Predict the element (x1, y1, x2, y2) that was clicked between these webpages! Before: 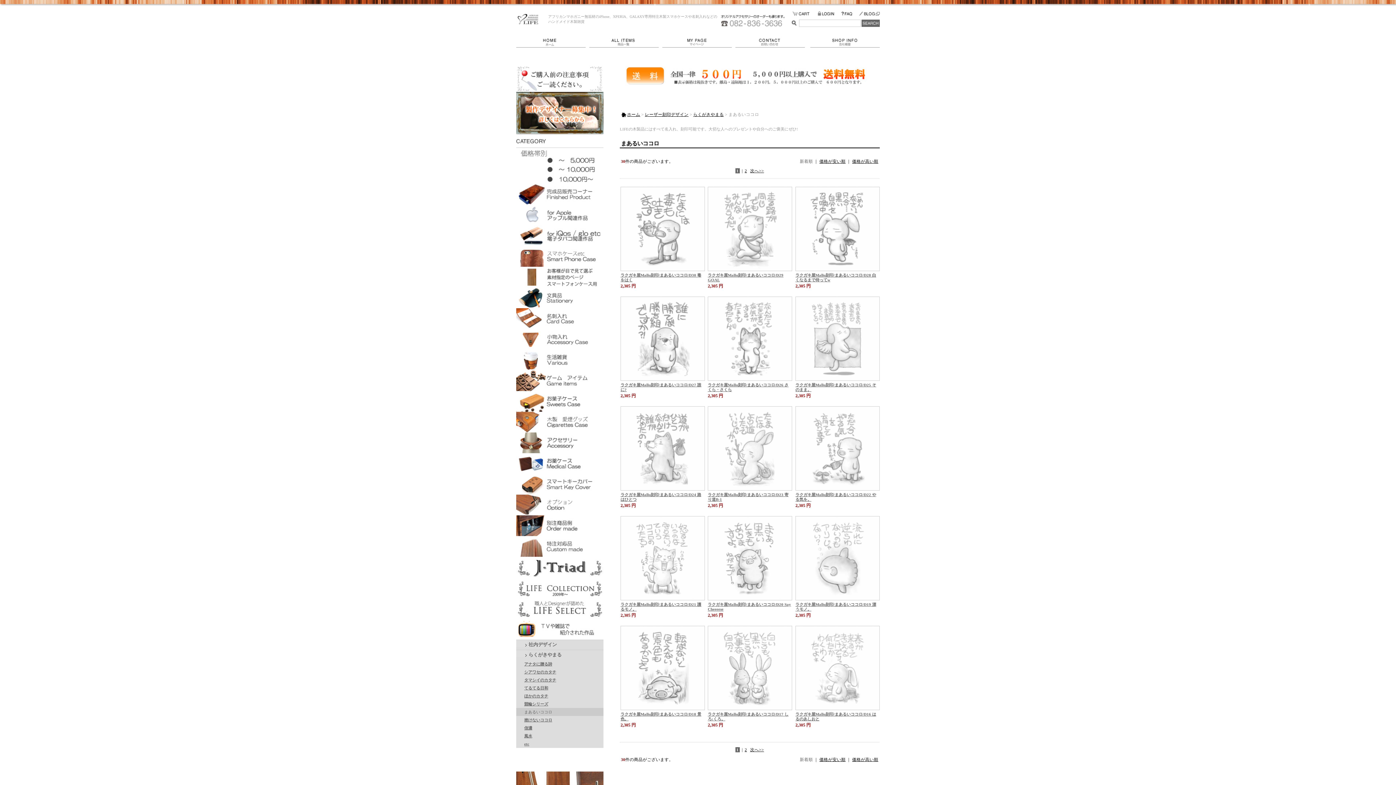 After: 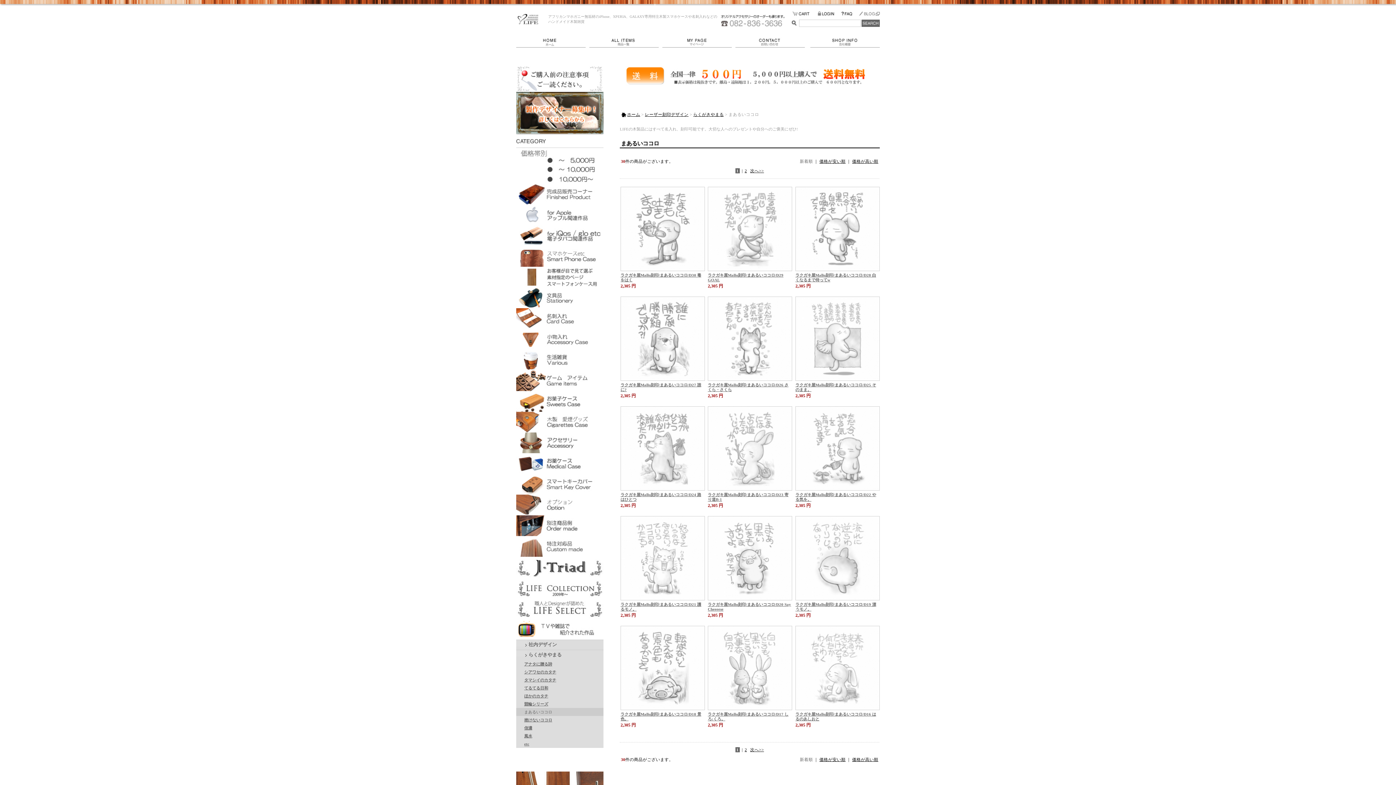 Action: bbox: (858, 10, 880, 17) label: BLOG